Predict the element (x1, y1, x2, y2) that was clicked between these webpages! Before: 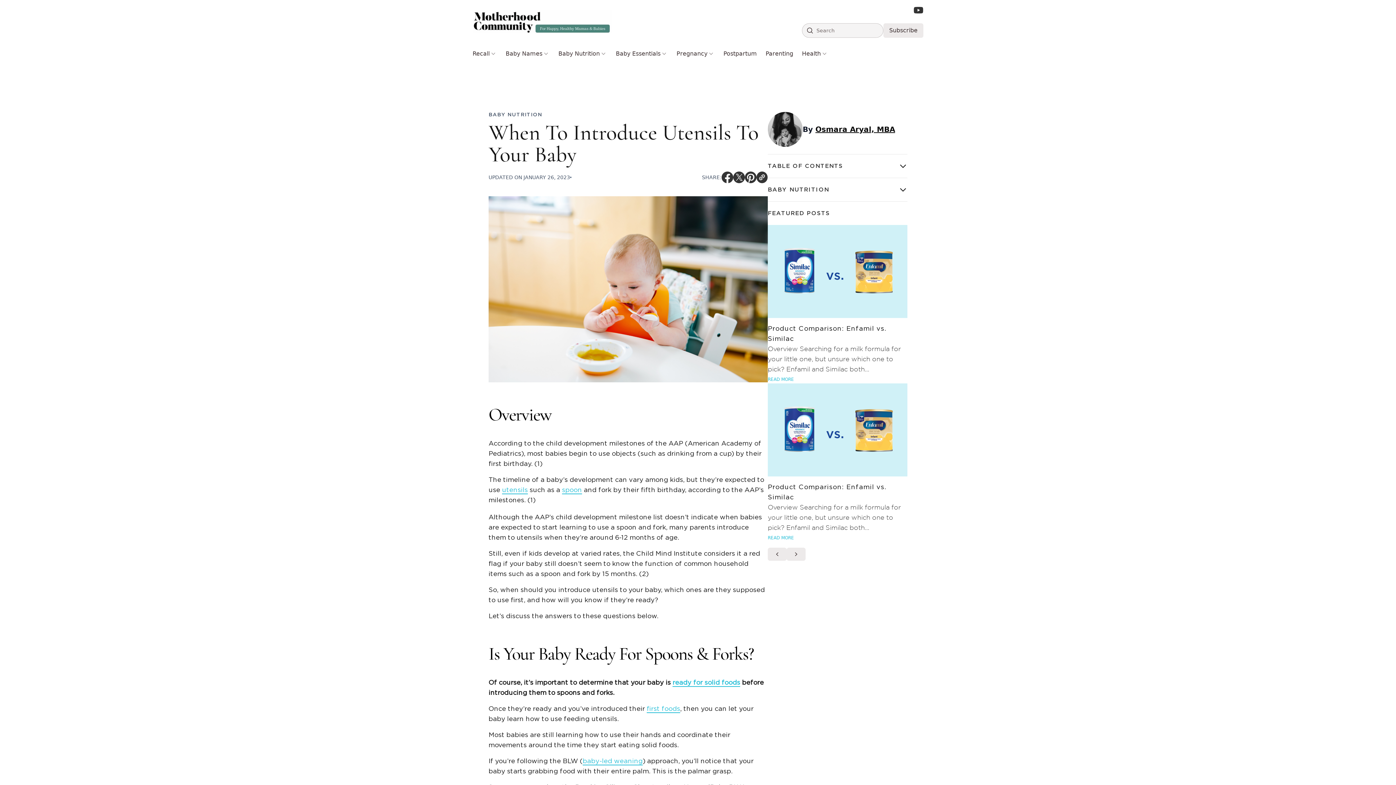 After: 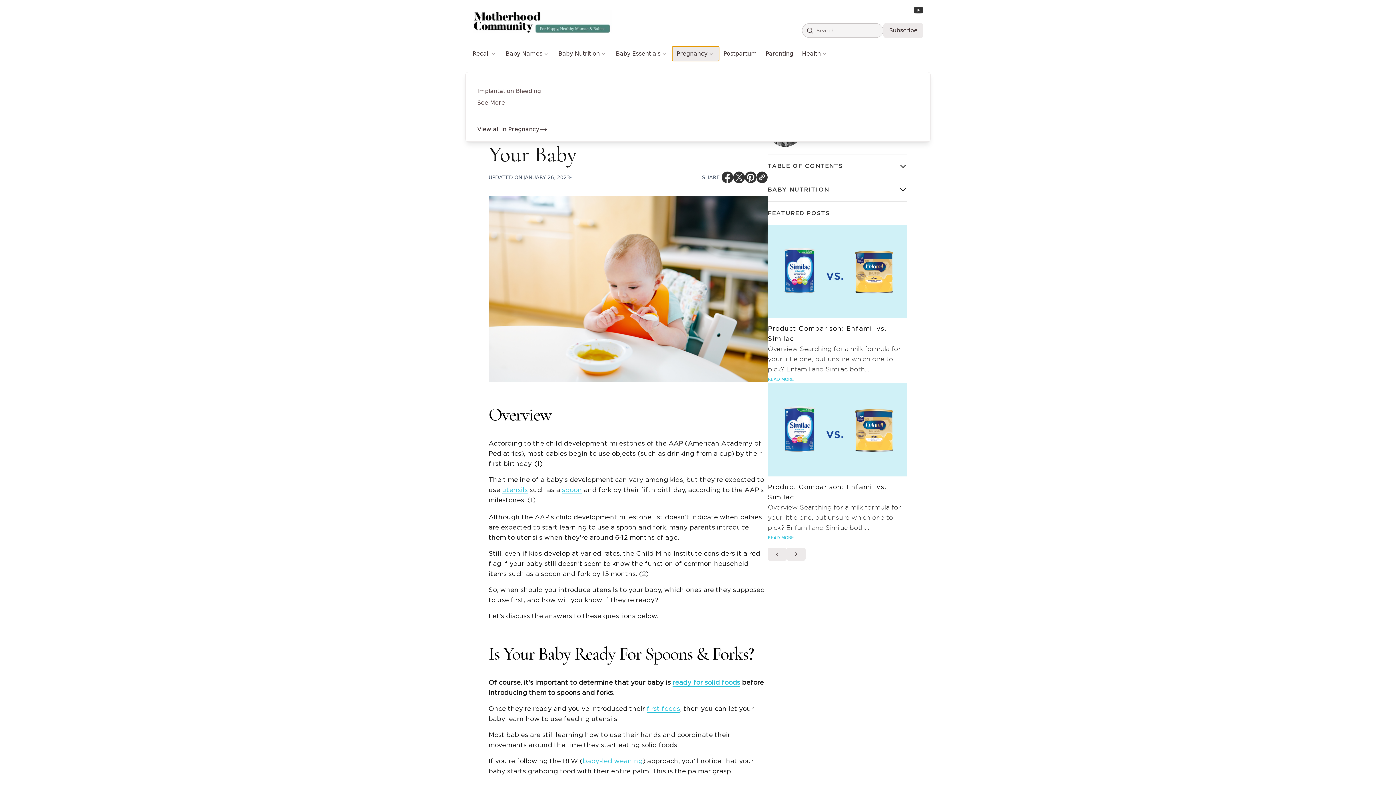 Action: bbox: (672, 46, 719, 61) label: Pregnancy